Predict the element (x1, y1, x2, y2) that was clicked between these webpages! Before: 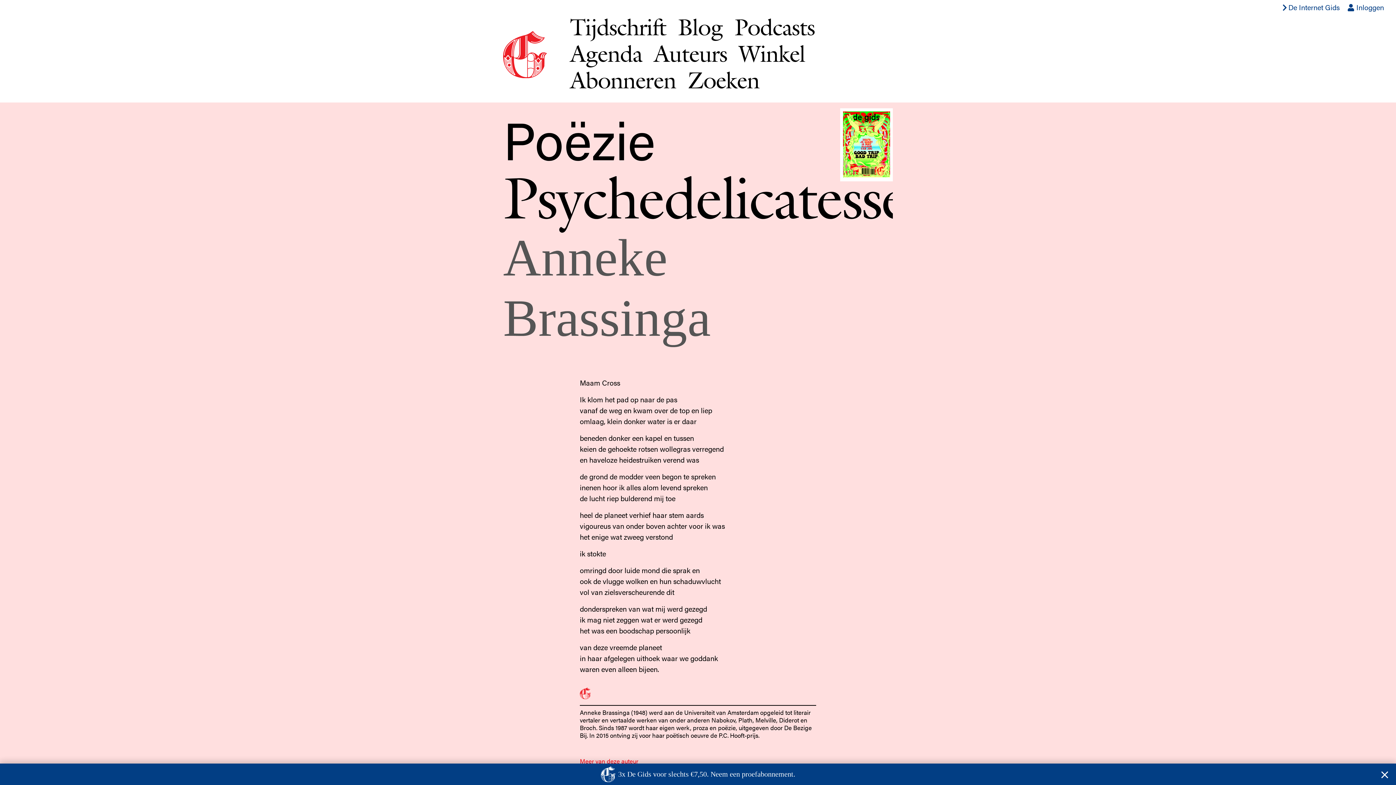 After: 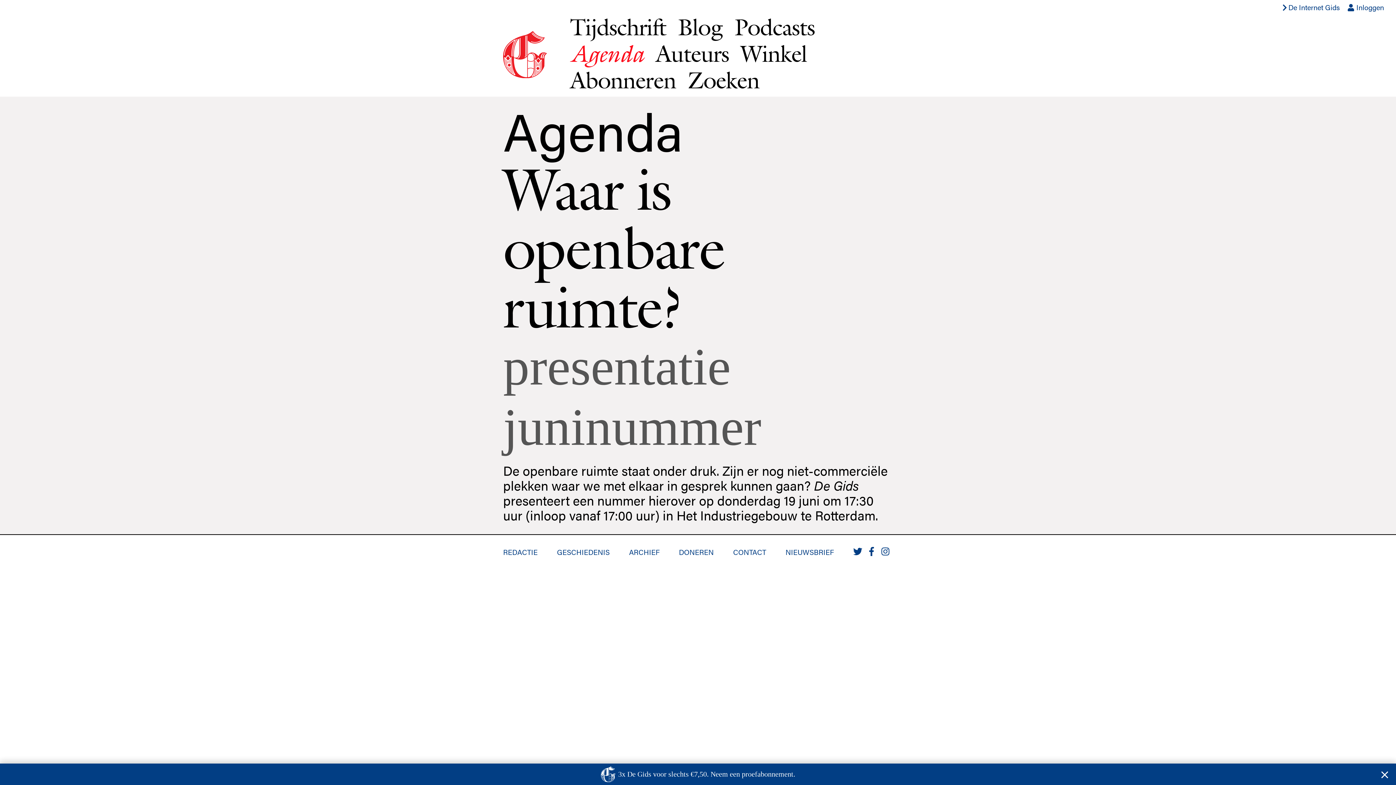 Action: bbox: (570, 38, 642, 69) label: Agenda